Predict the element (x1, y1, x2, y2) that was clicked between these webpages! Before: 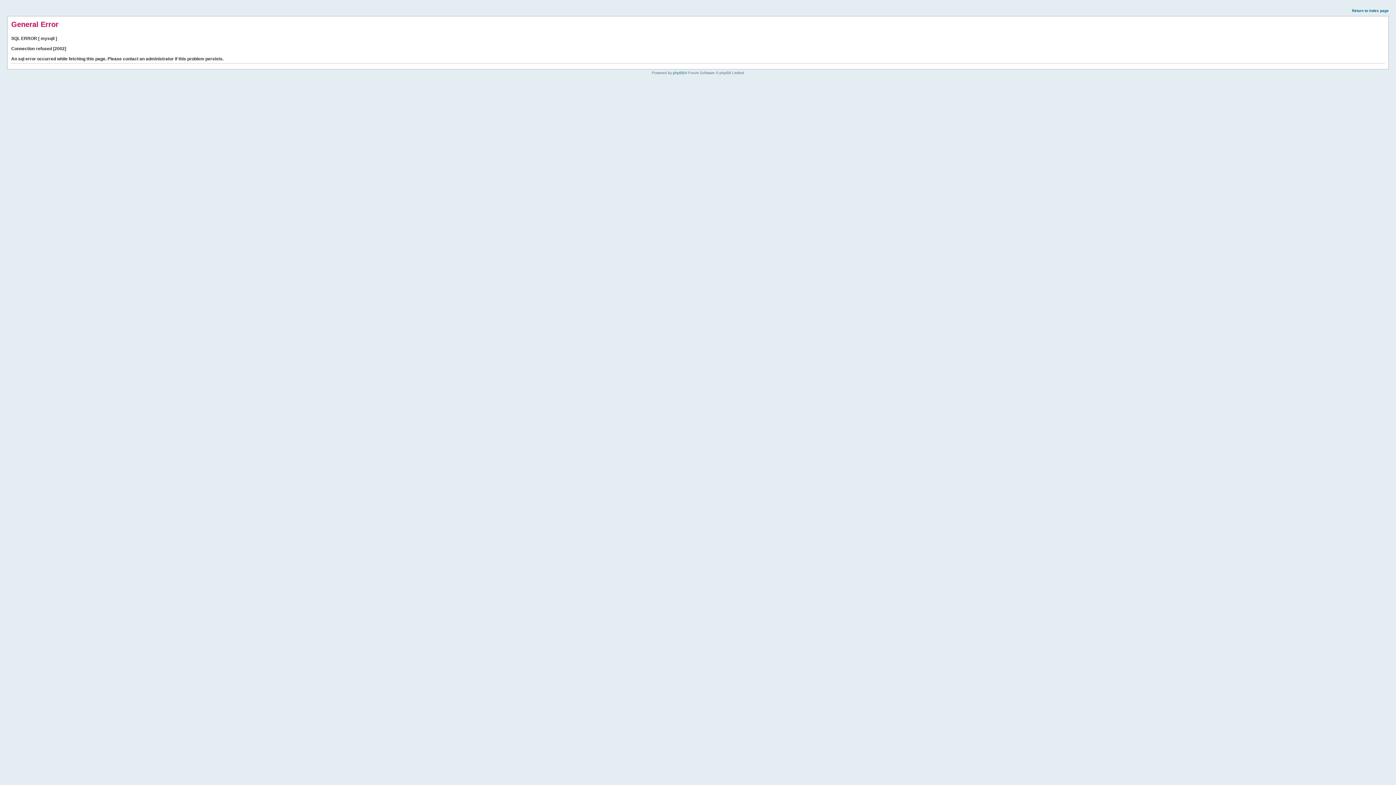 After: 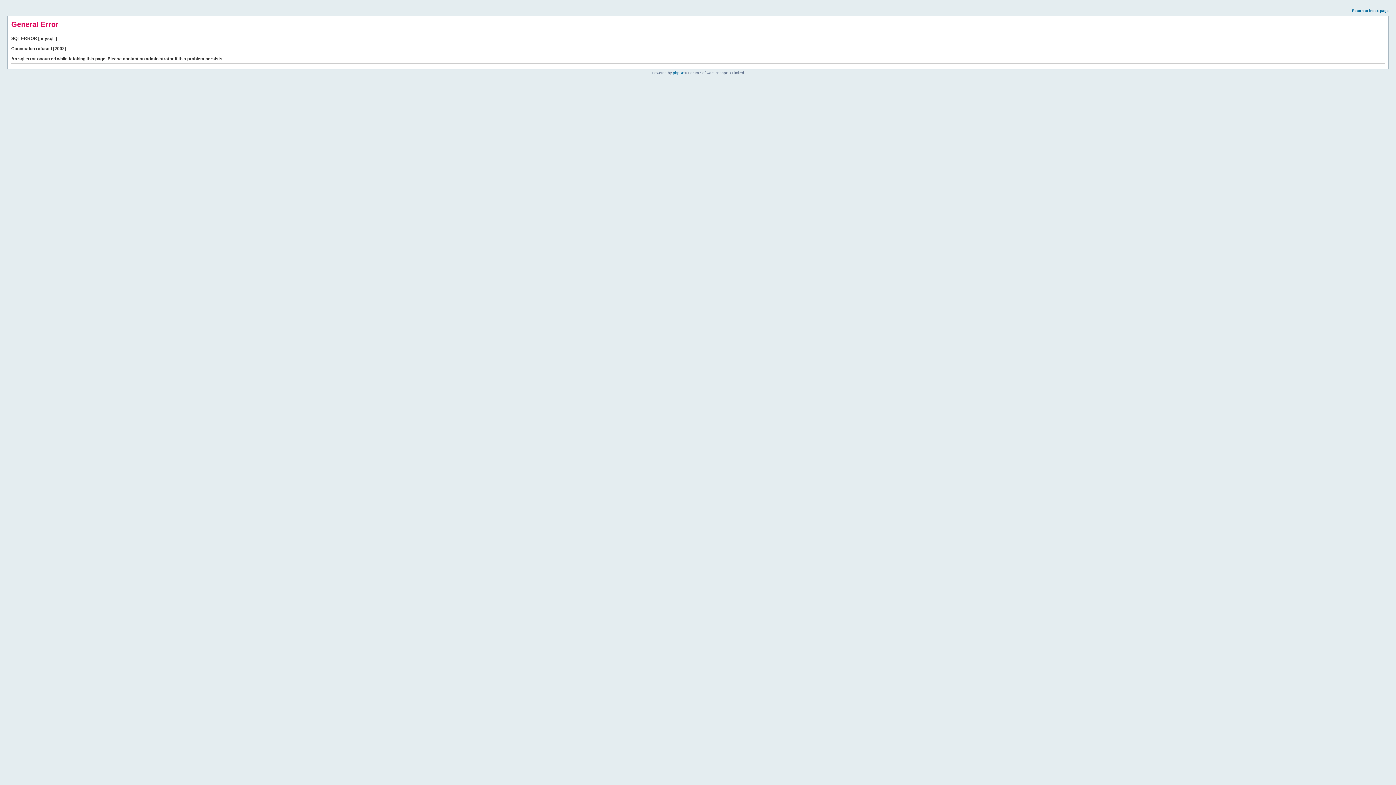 Action: bbox: (1352, 8, 1389, 12) label: Return to index page